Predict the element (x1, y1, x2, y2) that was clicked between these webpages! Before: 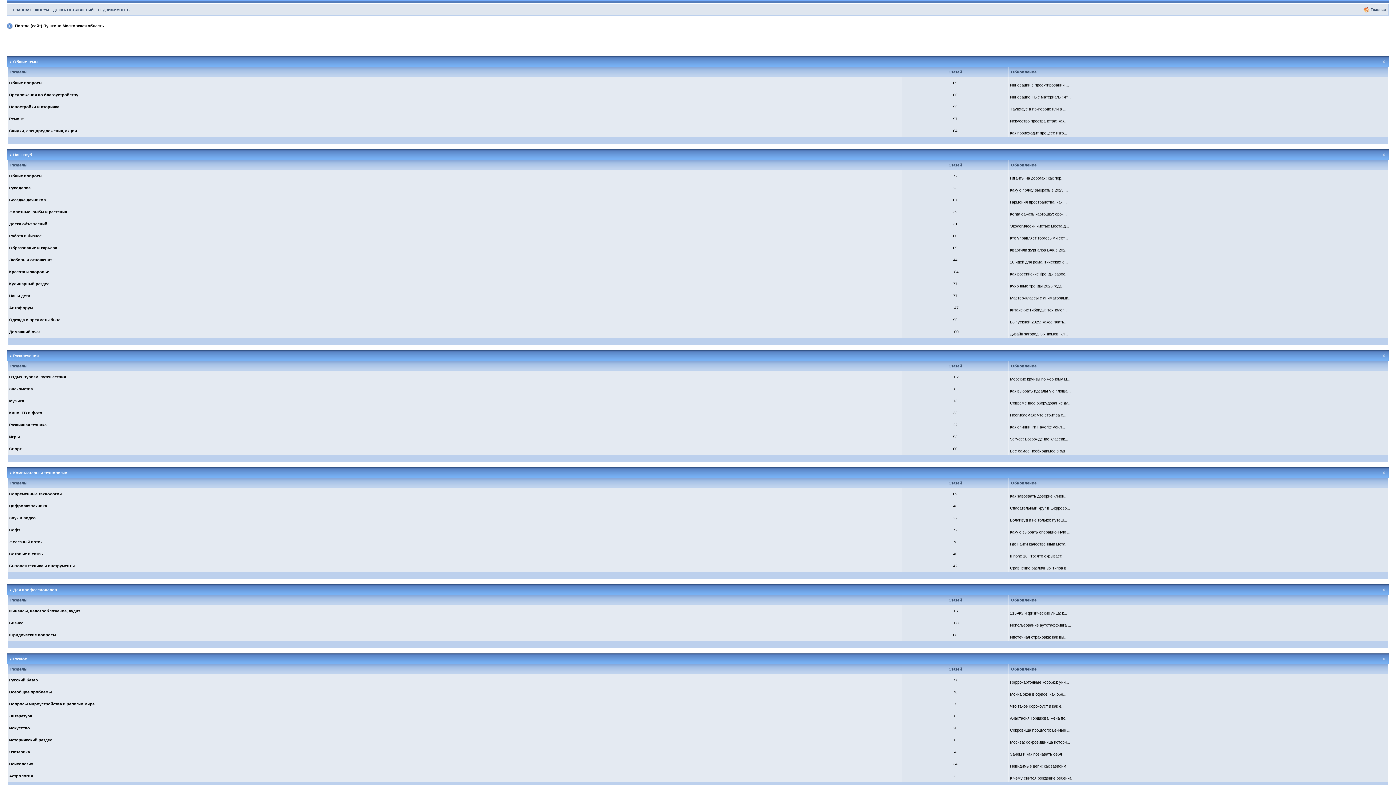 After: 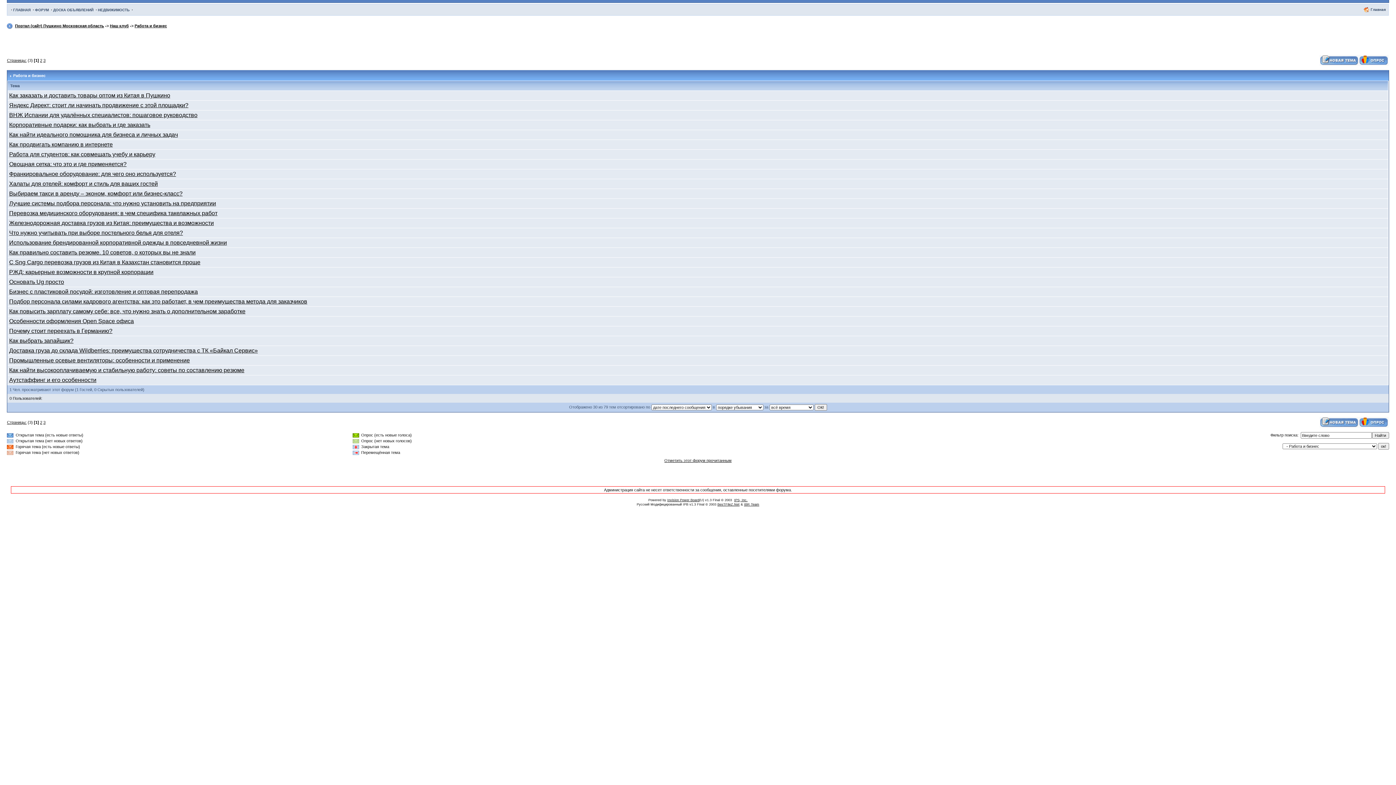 Action: label: Работа и бизнес bbox: (9, 233, 41, 238)